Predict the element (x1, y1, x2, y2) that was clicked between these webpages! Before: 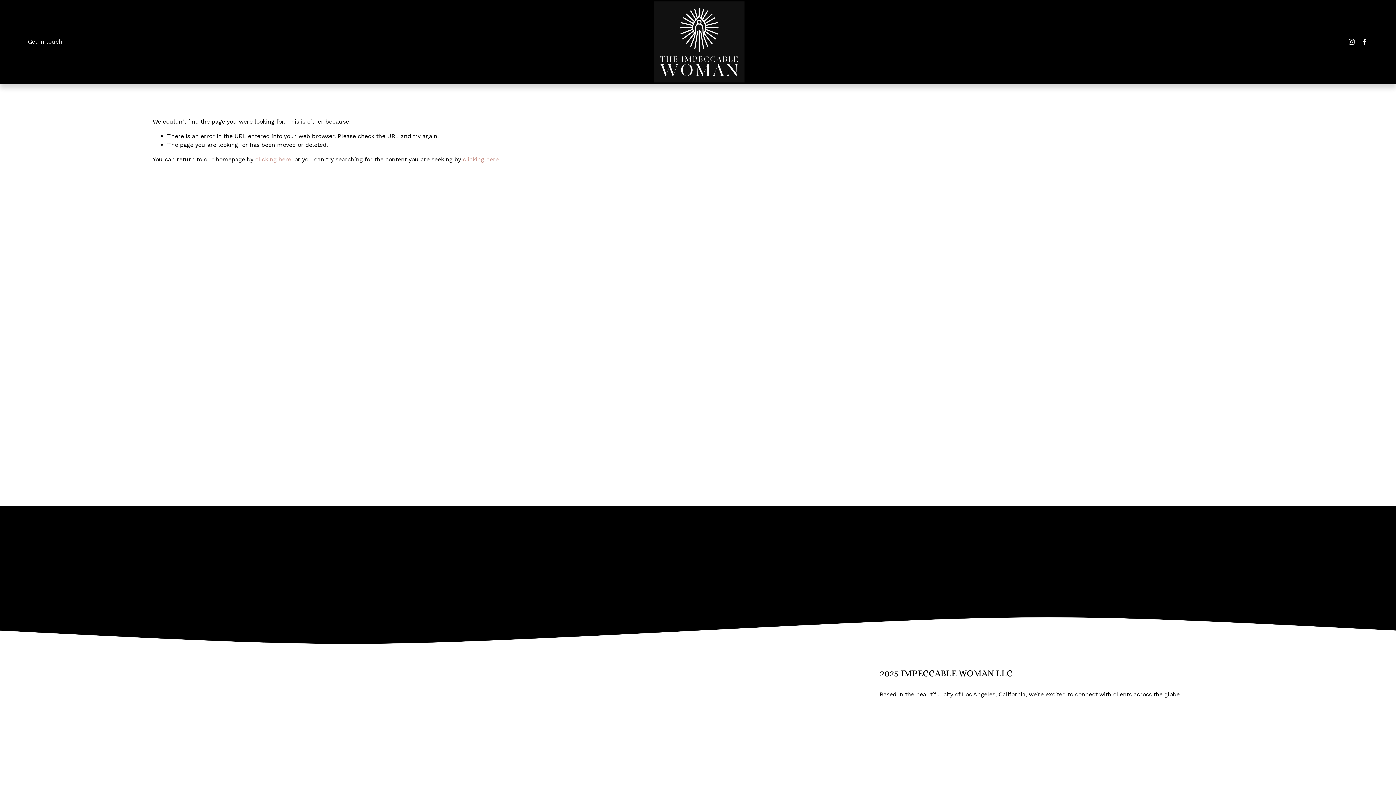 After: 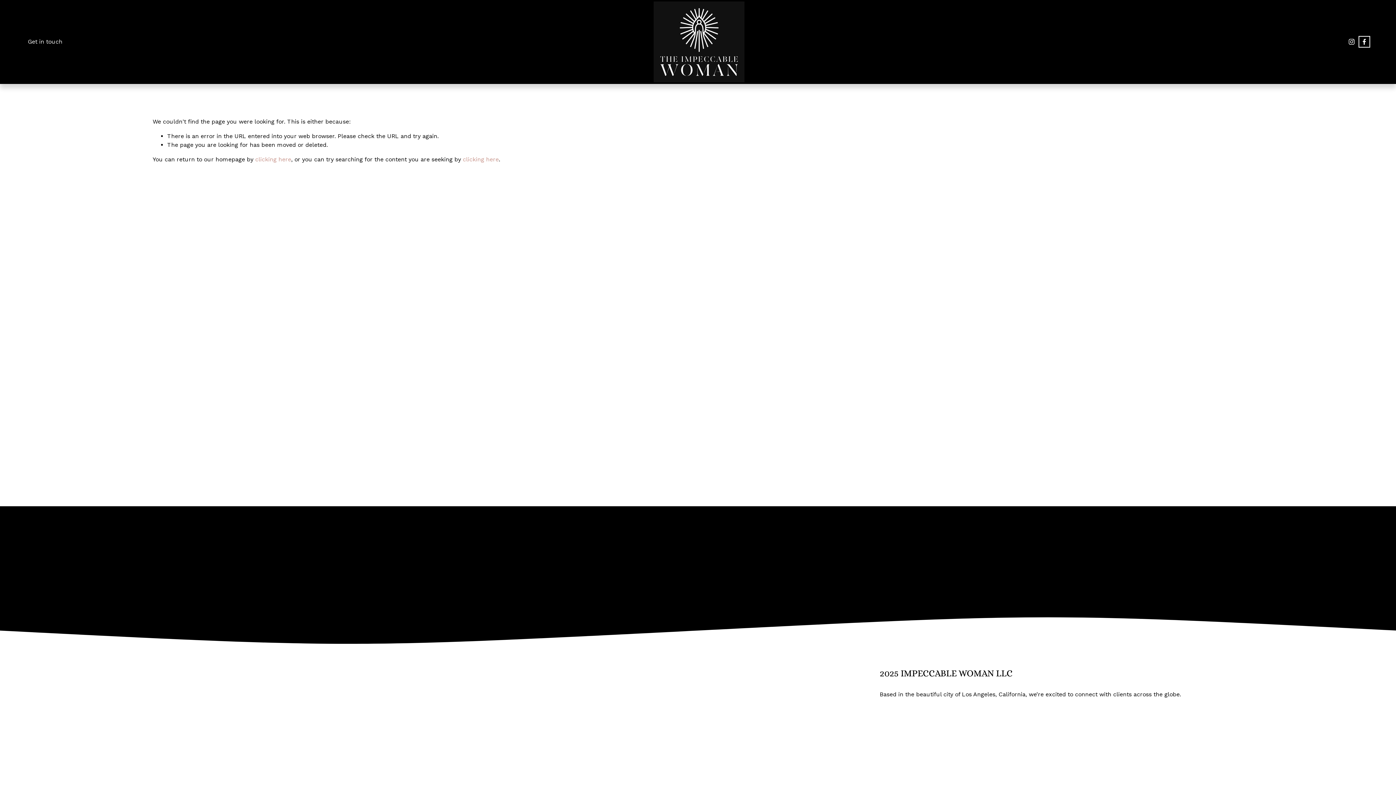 Action: label: Facebook bbox: (1361, 38, 1368, 45)